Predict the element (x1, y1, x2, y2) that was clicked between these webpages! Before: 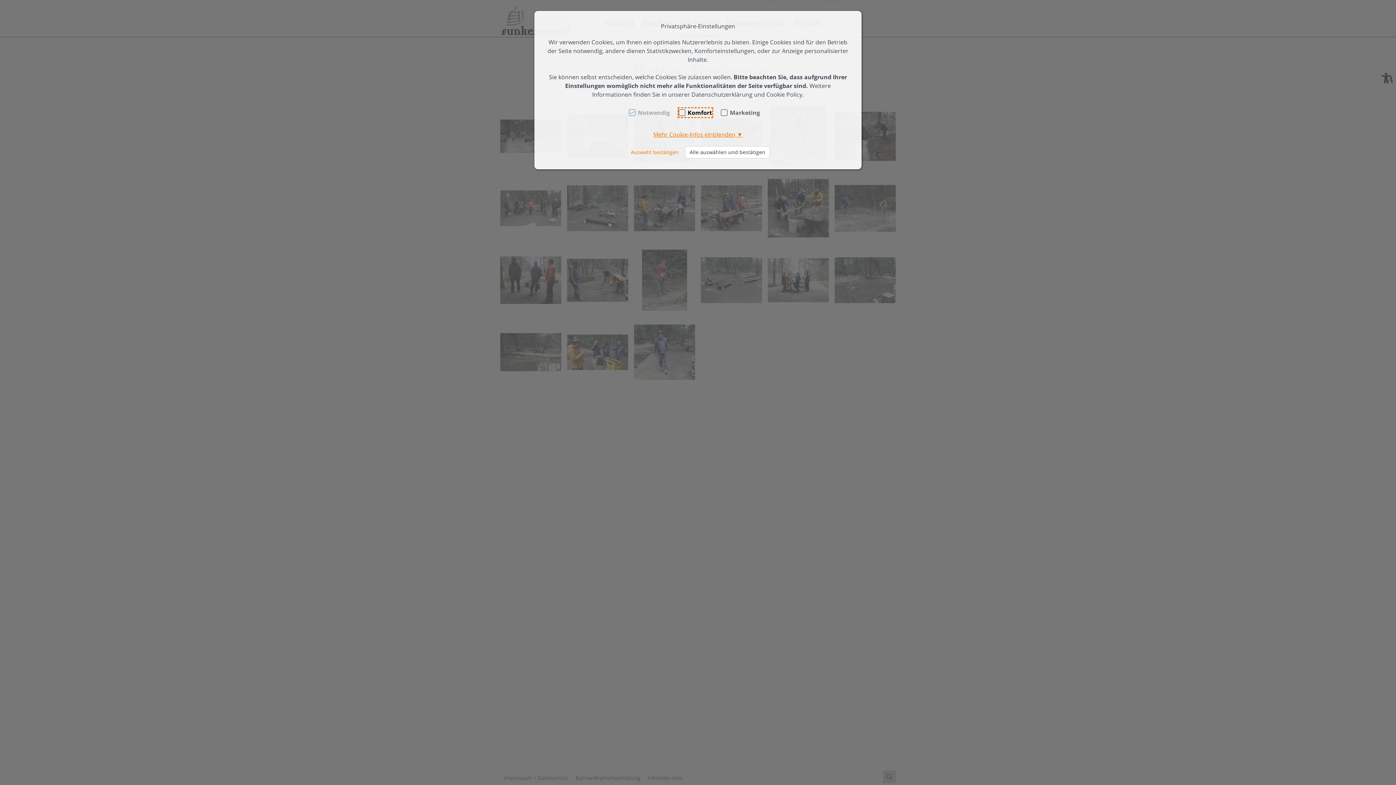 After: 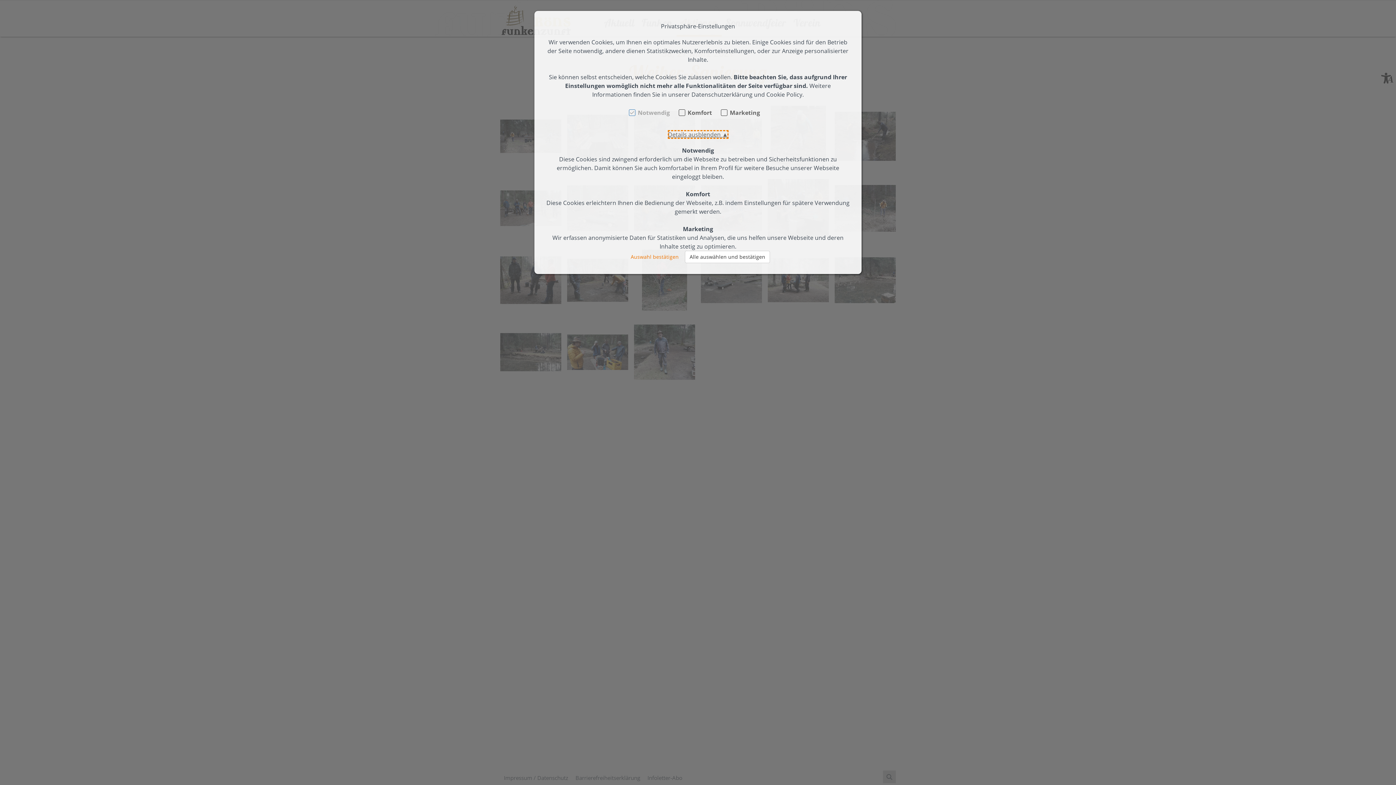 Action: bbox: (653, 130, 742, 138) label: Mehr Cookie-Infos einblenden ▼